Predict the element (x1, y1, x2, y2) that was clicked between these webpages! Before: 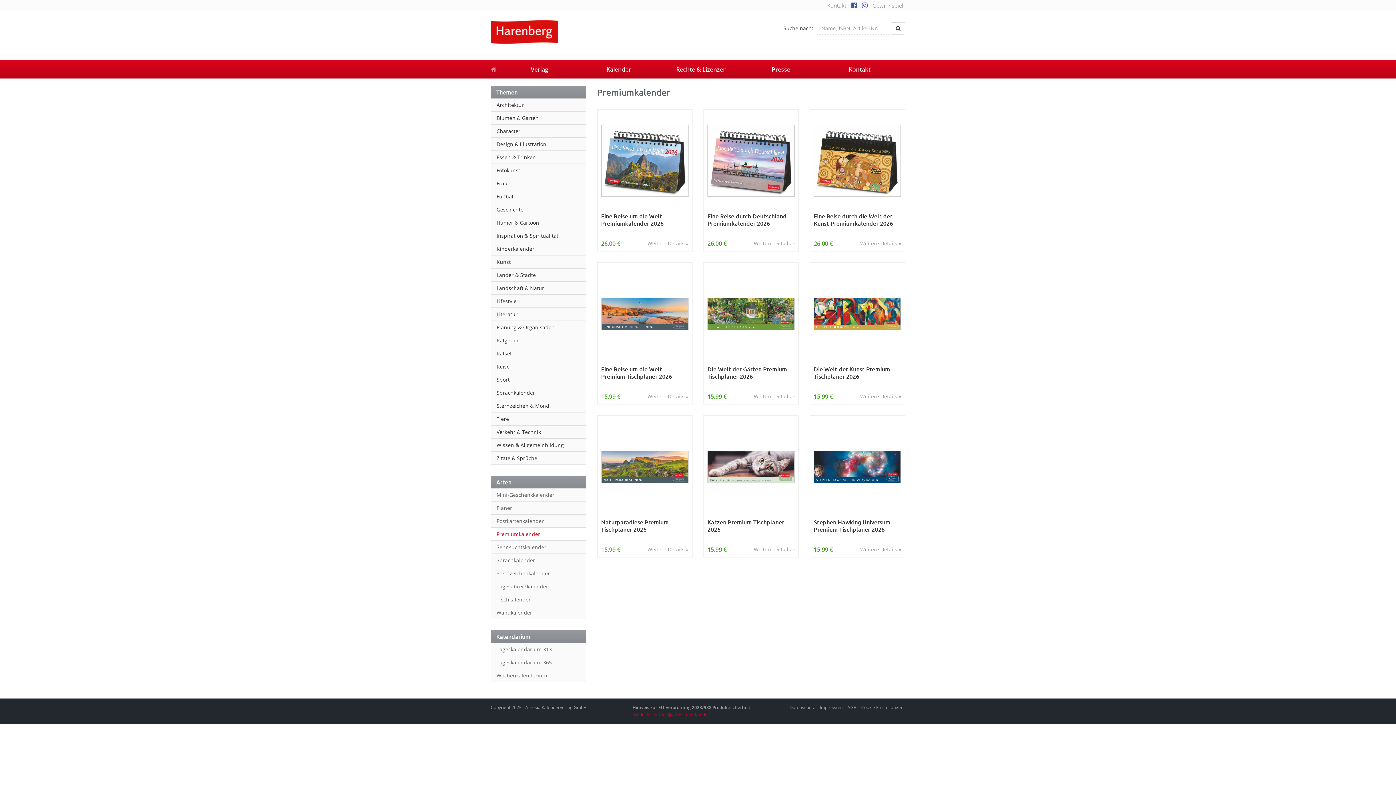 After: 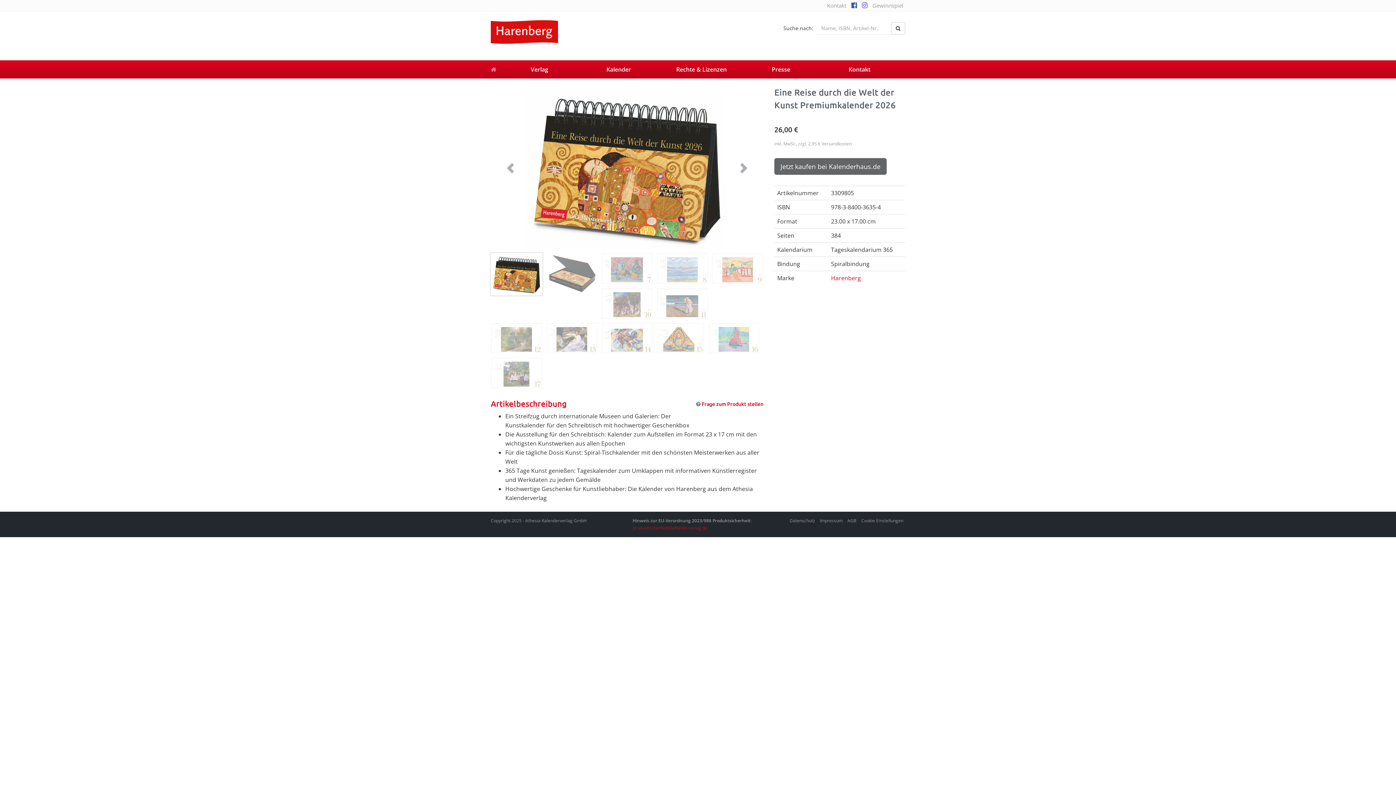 Action: bbox: (813, 212, 901, 234) label: Eine Reise durch die Welt der Kunst Premiumkalender 2026